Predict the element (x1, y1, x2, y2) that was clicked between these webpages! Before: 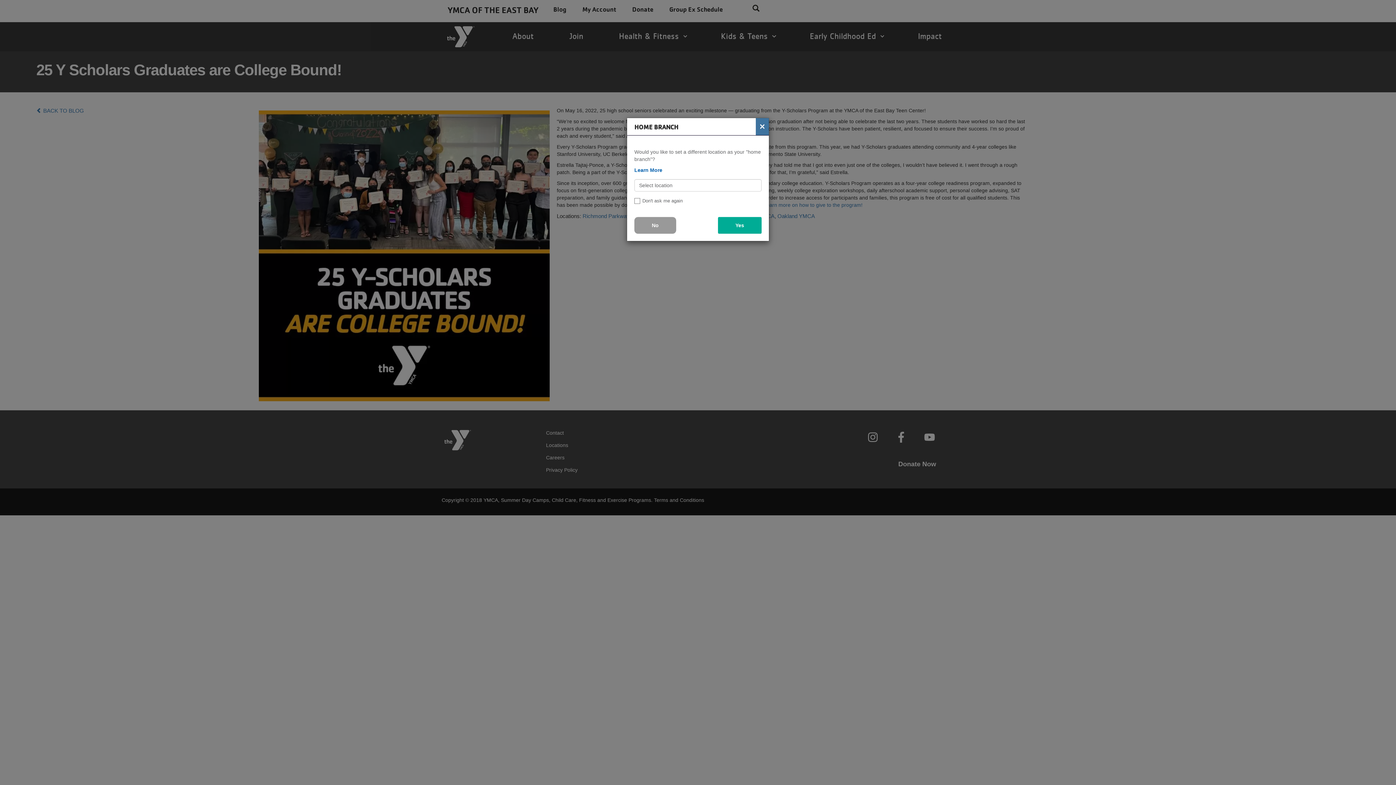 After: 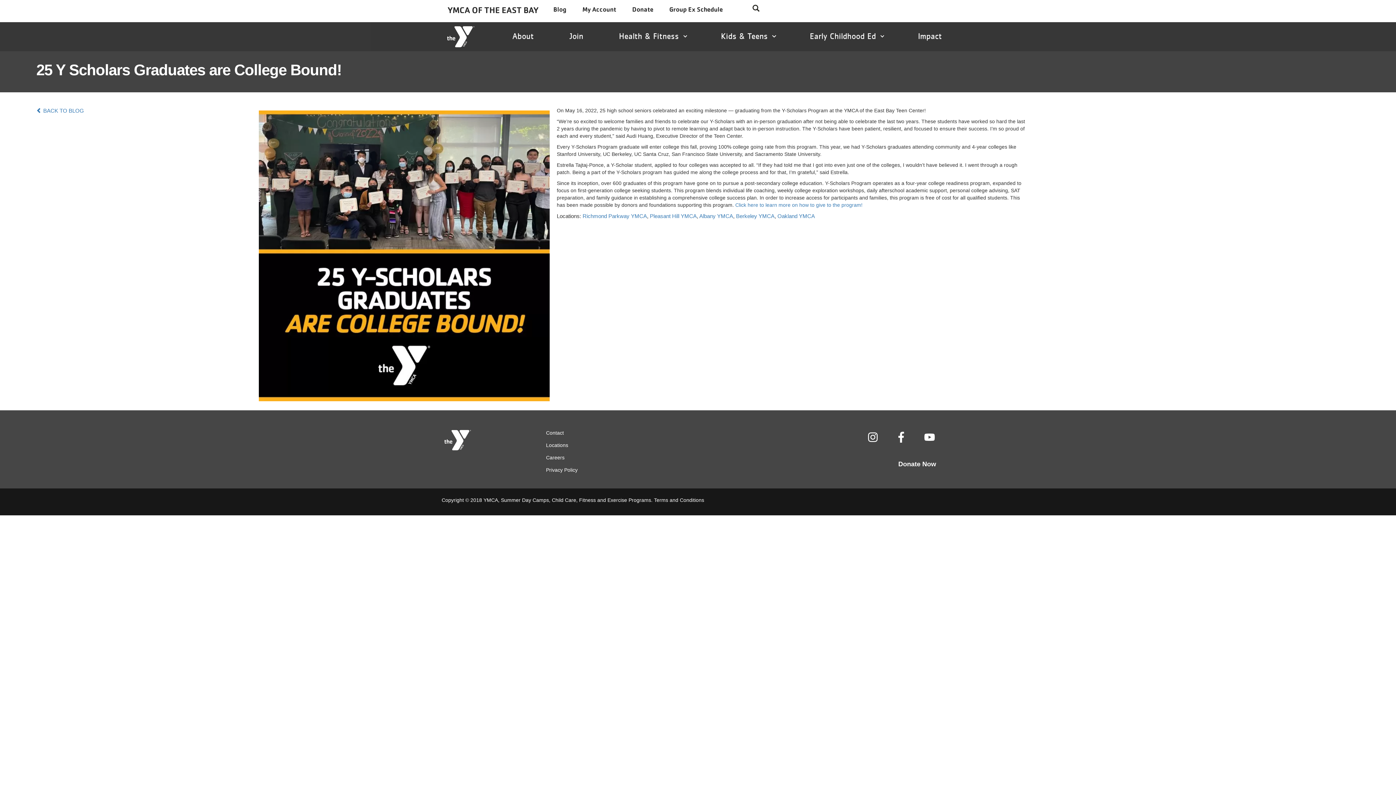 Action: bbox: (756, 118, 769, 135) label: ×